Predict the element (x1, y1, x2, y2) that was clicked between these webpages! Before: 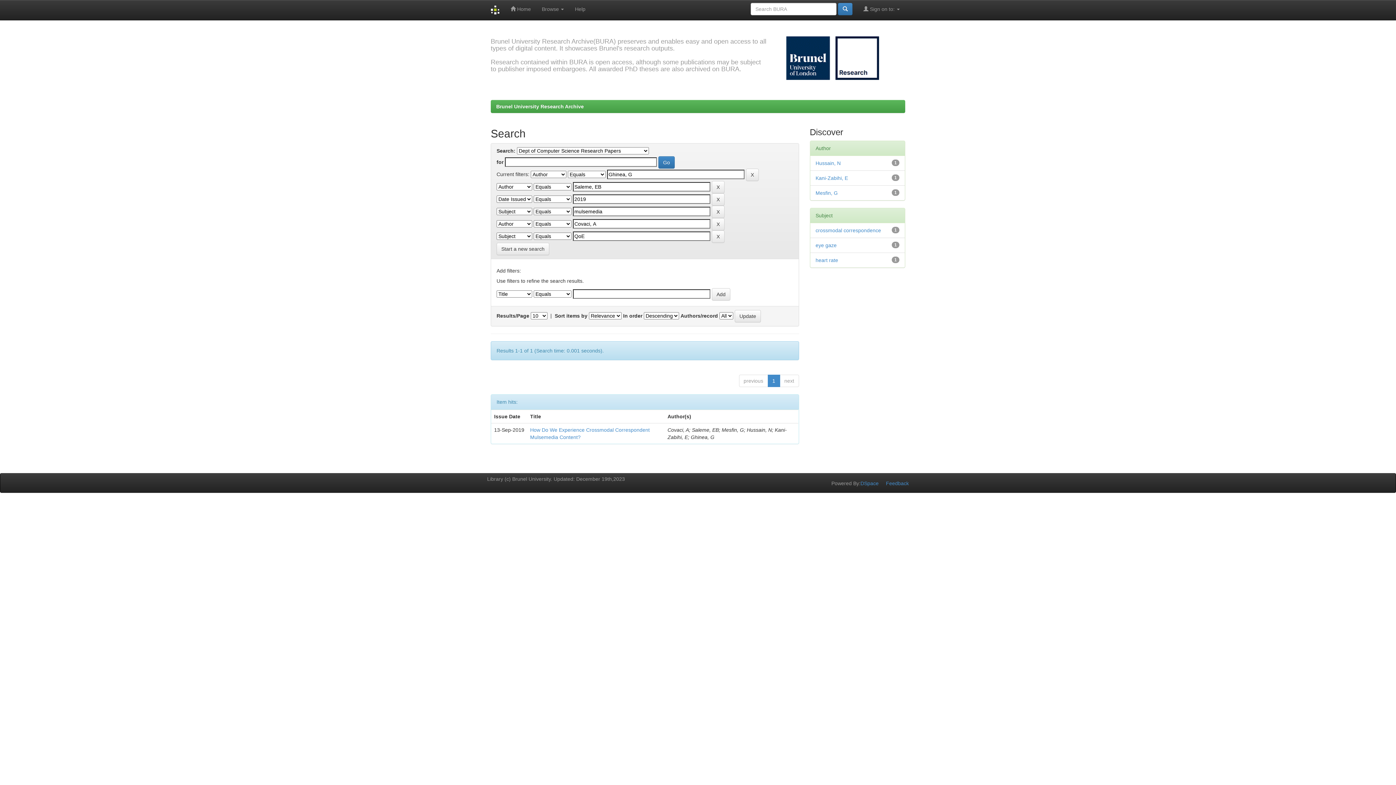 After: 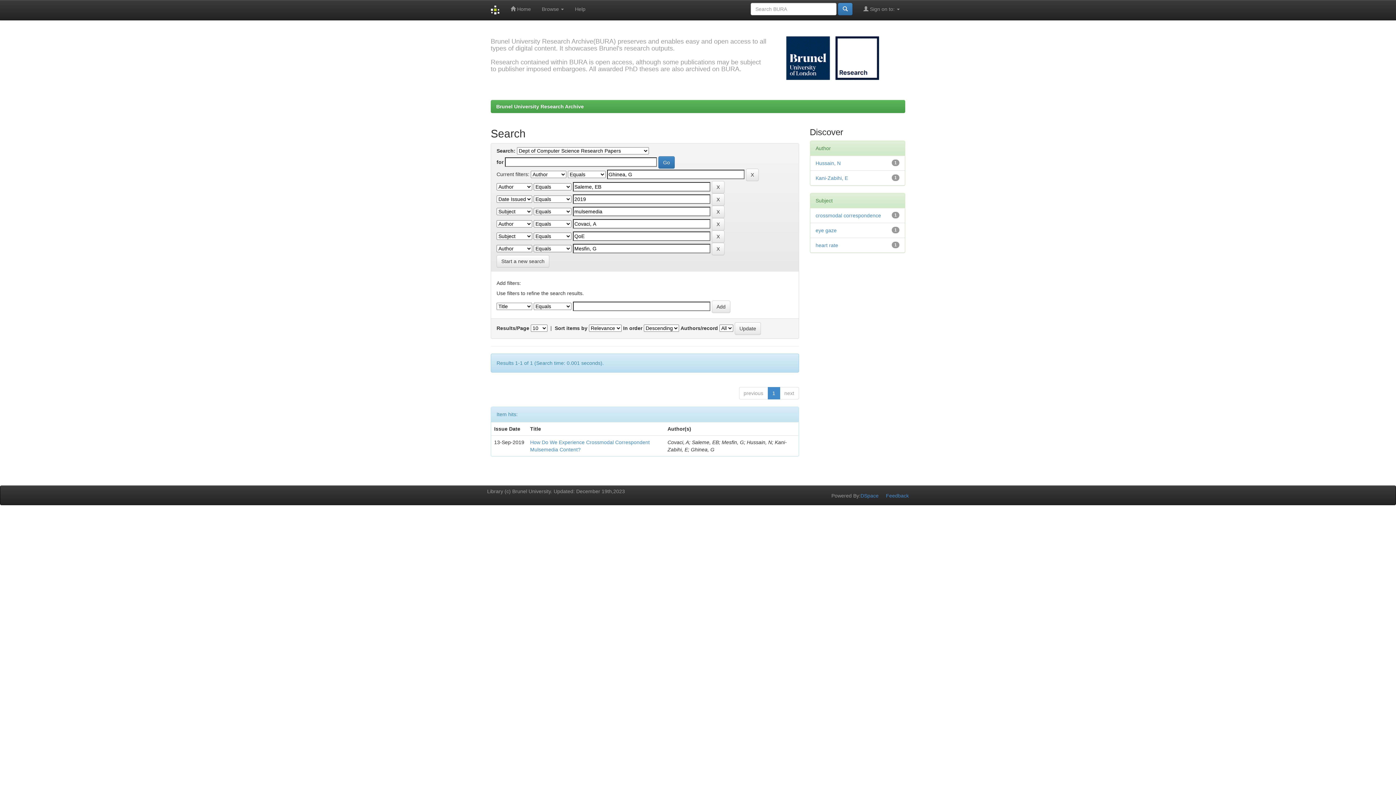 Action: bbox: (815, 190, 838, 196) label: Mesfin, G